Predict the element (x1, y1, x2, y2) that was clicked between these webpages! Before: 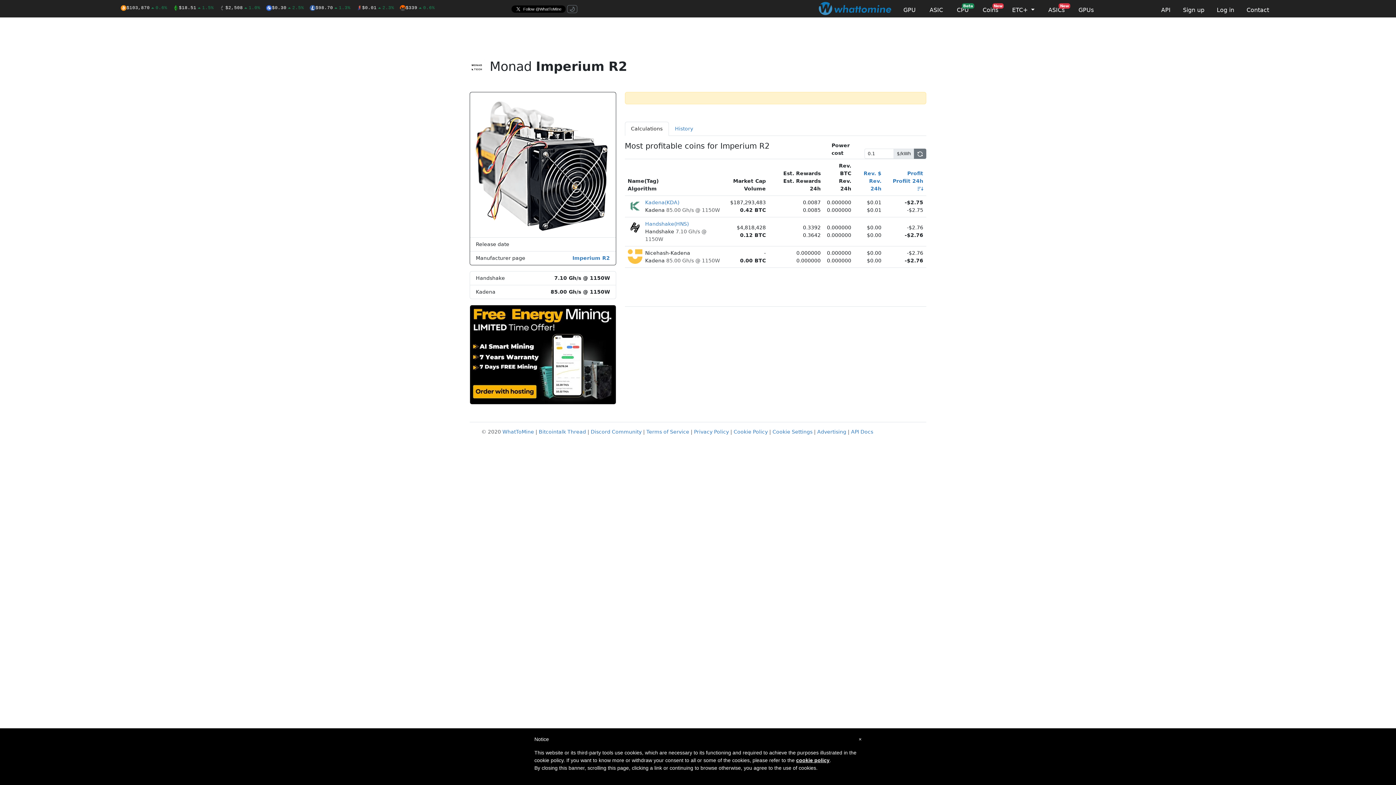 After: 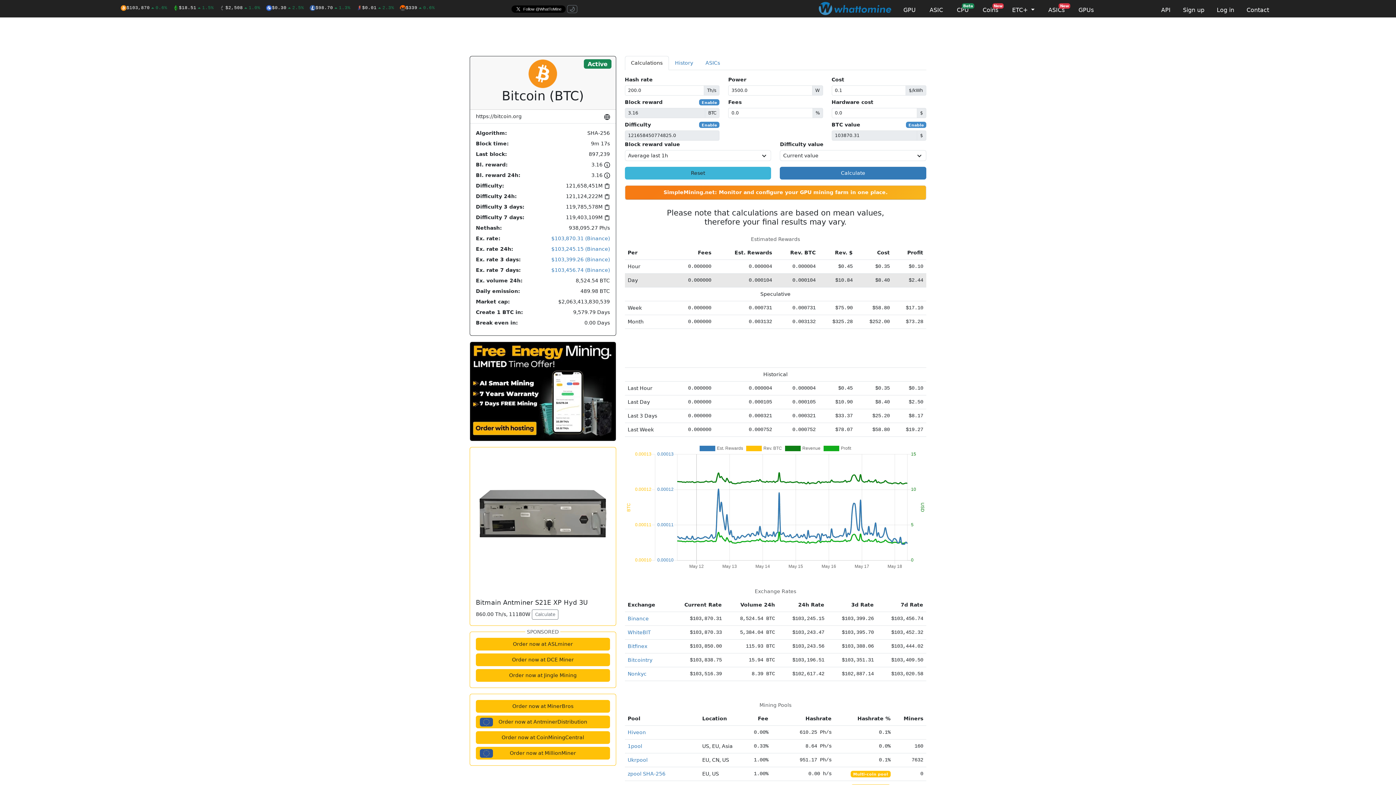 Action: bbox: (120, 4, 167, 11) label: $103,870
0.6%